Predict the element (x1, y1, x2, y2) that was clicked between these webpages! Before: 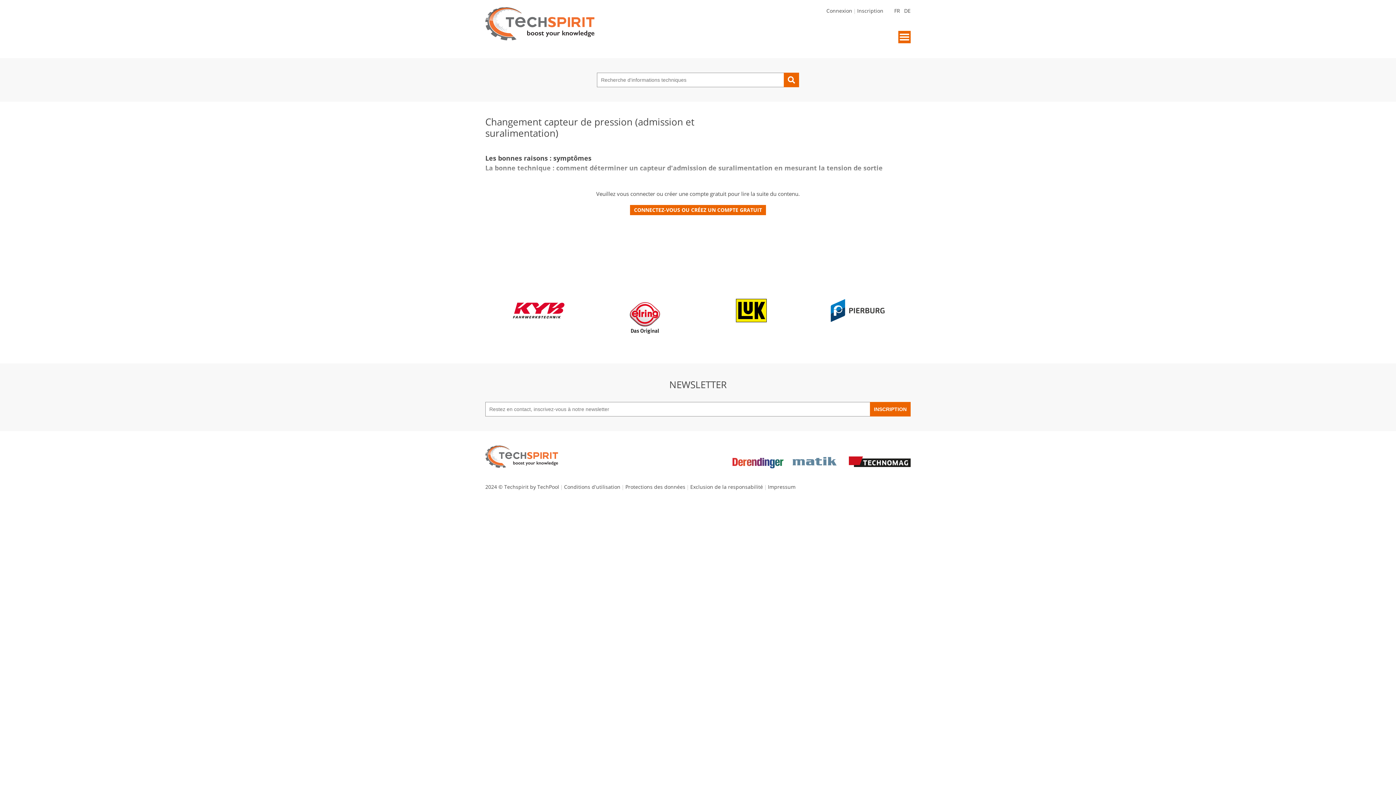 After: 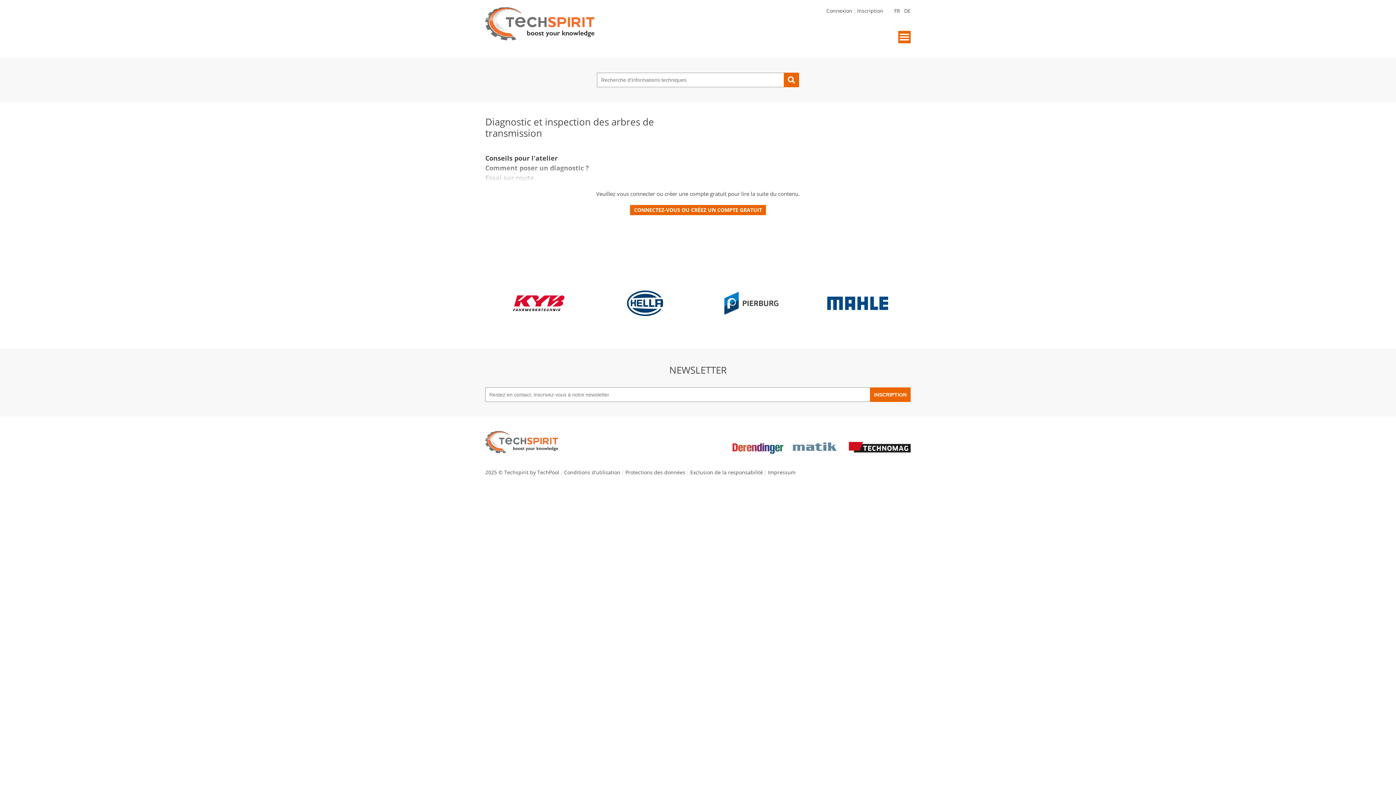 Action: bbox: (904, 7, 910, 14) label: DE